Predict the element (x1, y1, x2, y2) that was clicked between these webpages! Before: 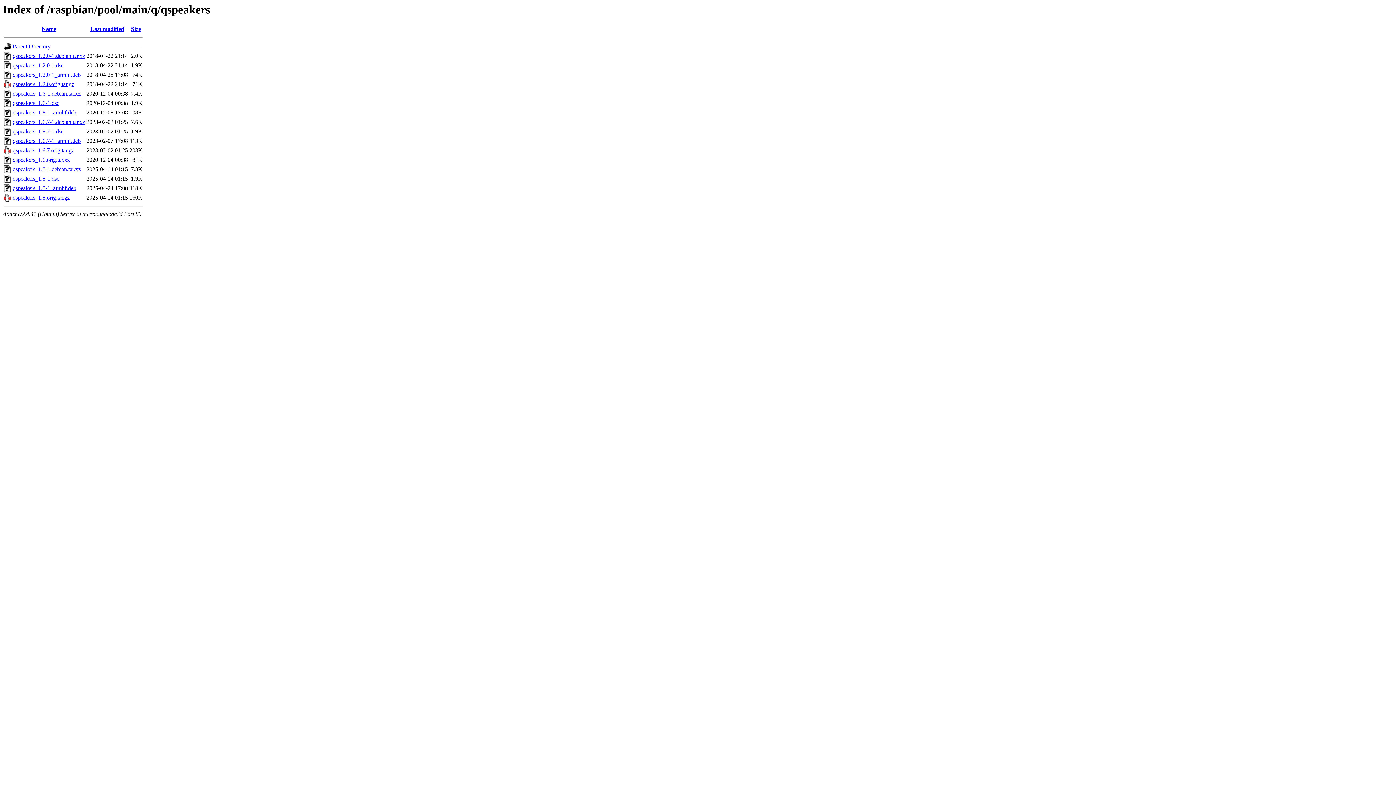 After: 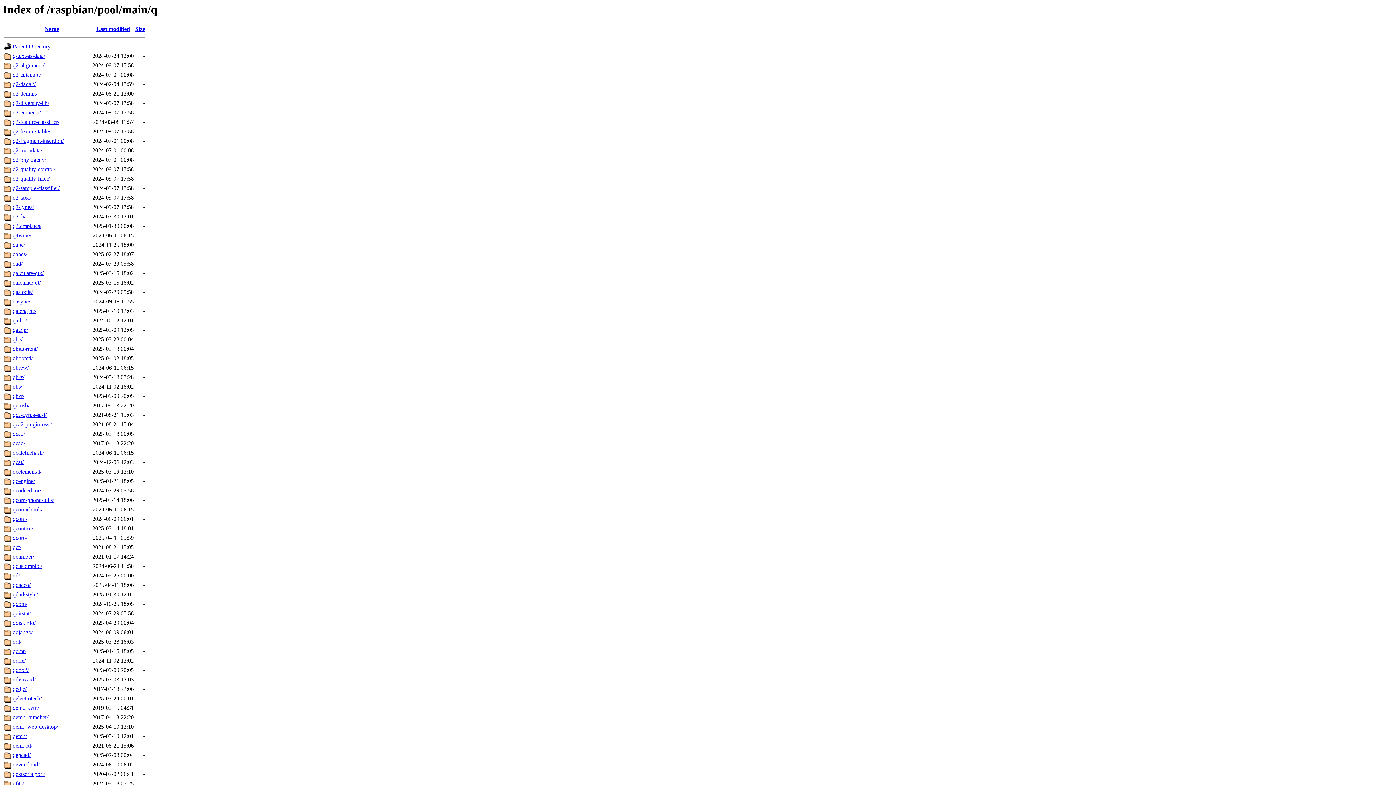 Action: label: Parent Directory bbox: (12, 43, 50, 49)